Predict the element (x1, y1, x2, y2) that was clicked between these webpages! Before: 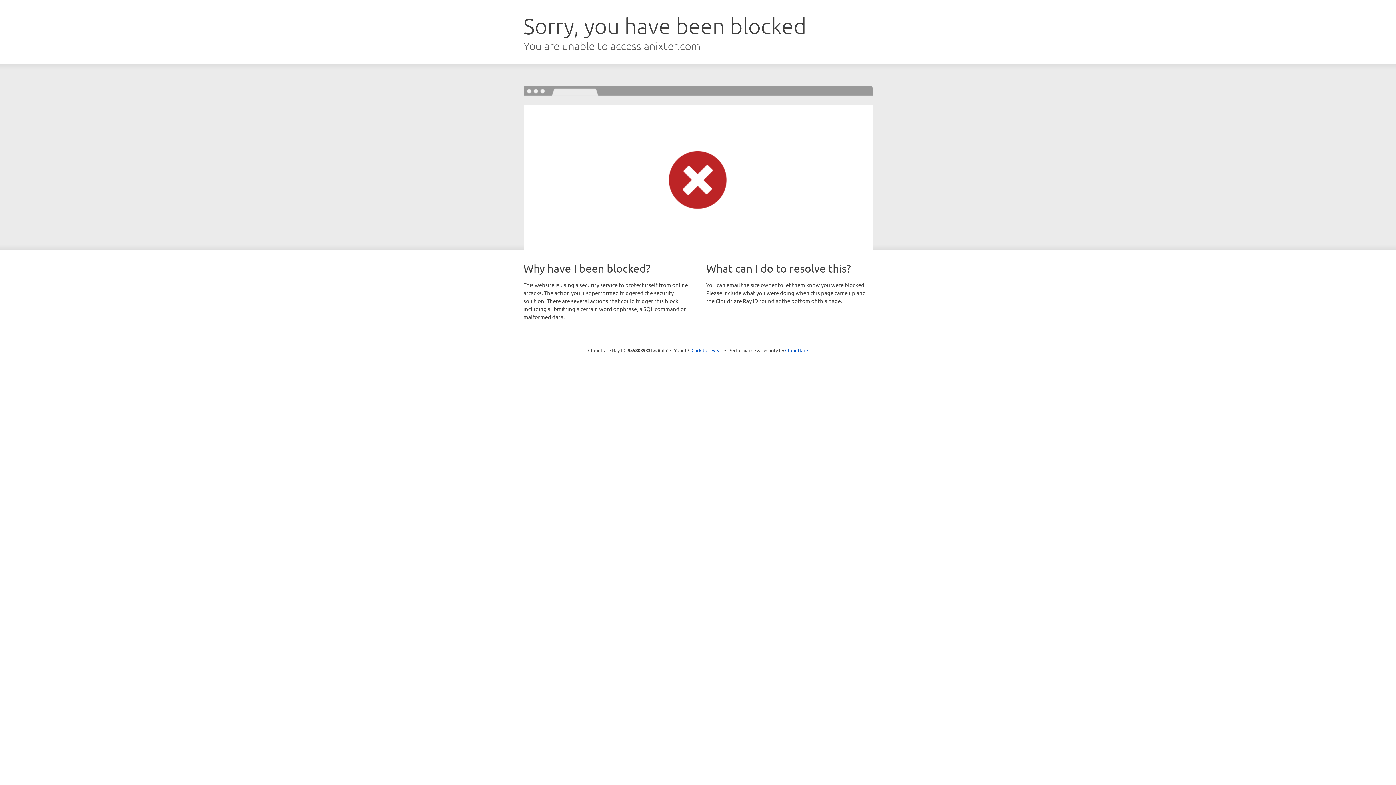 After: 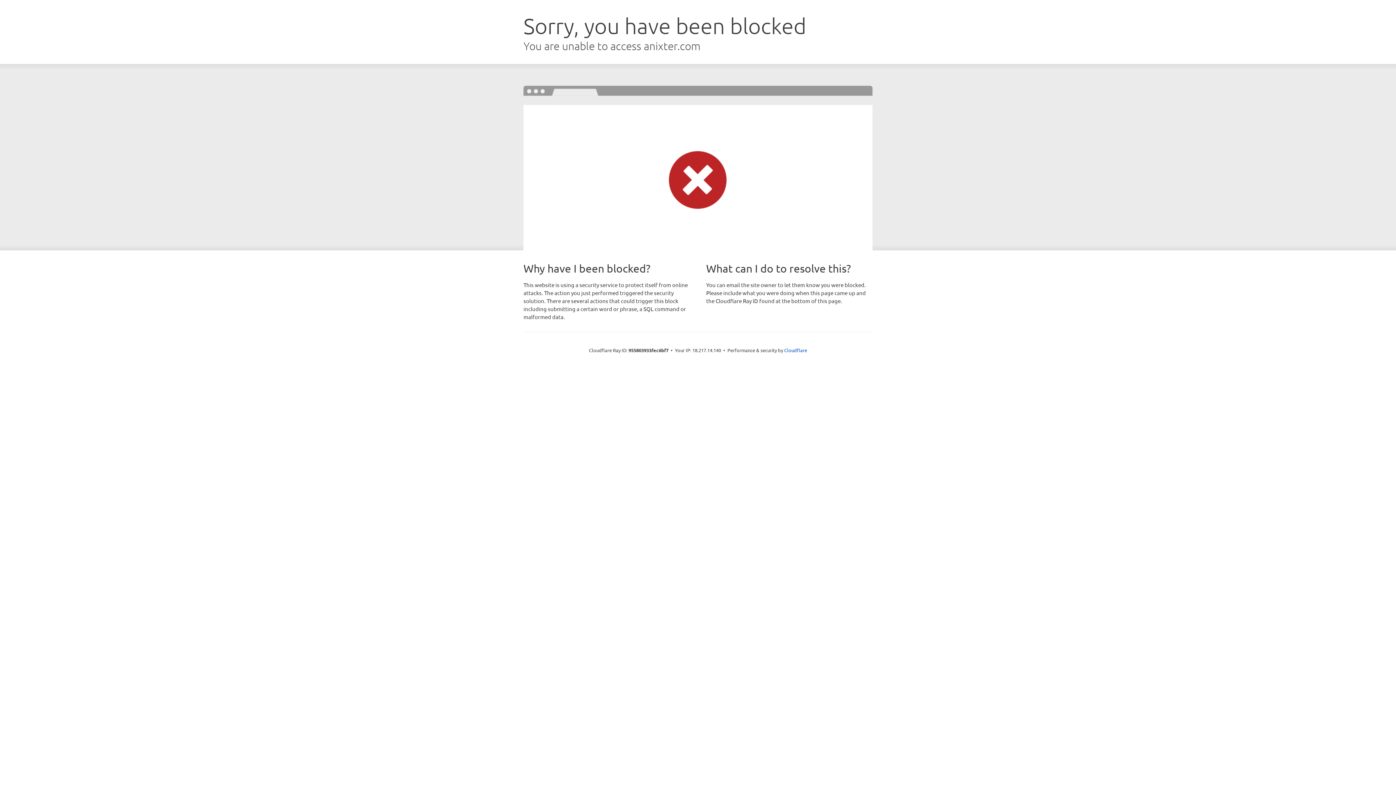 Action: bbox: (691, 346, 722, 353) label: Click to reveal